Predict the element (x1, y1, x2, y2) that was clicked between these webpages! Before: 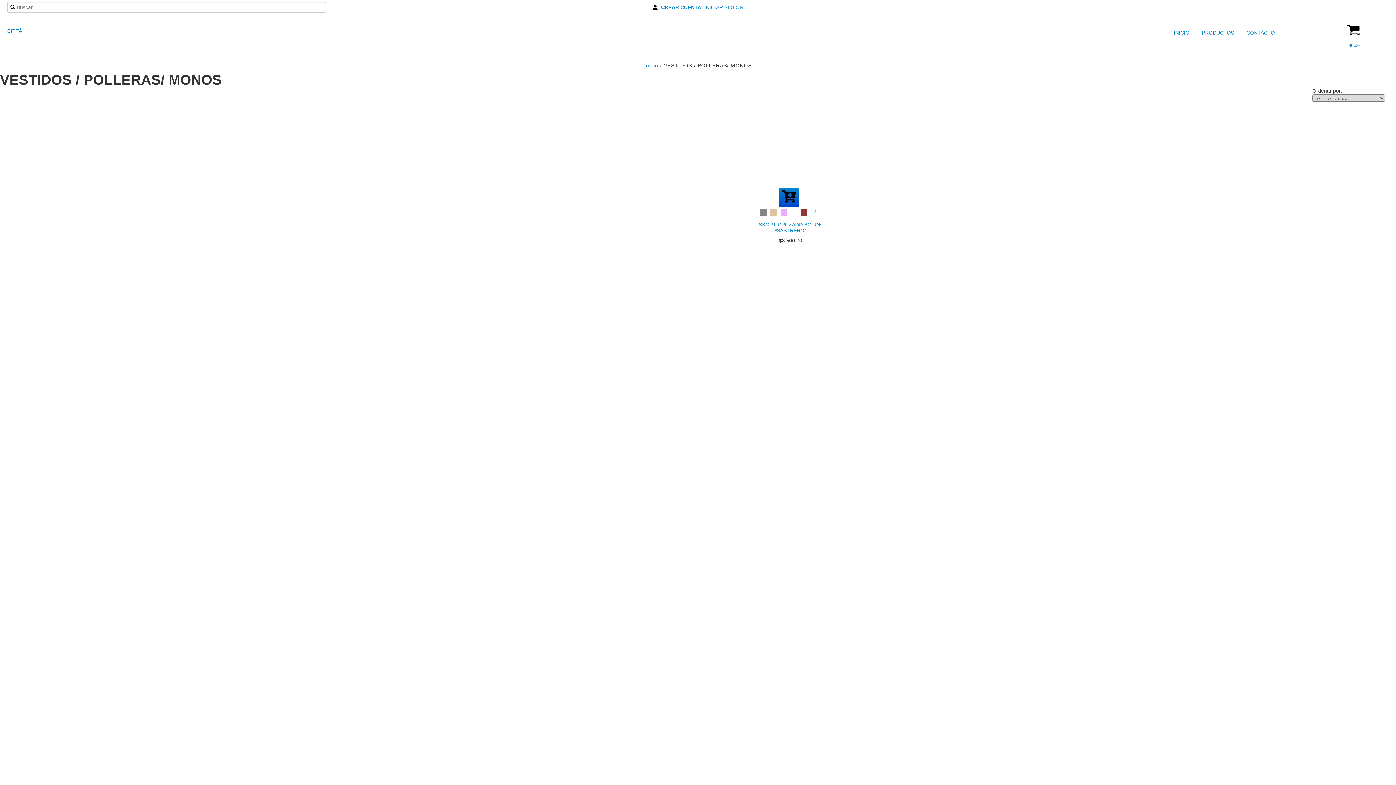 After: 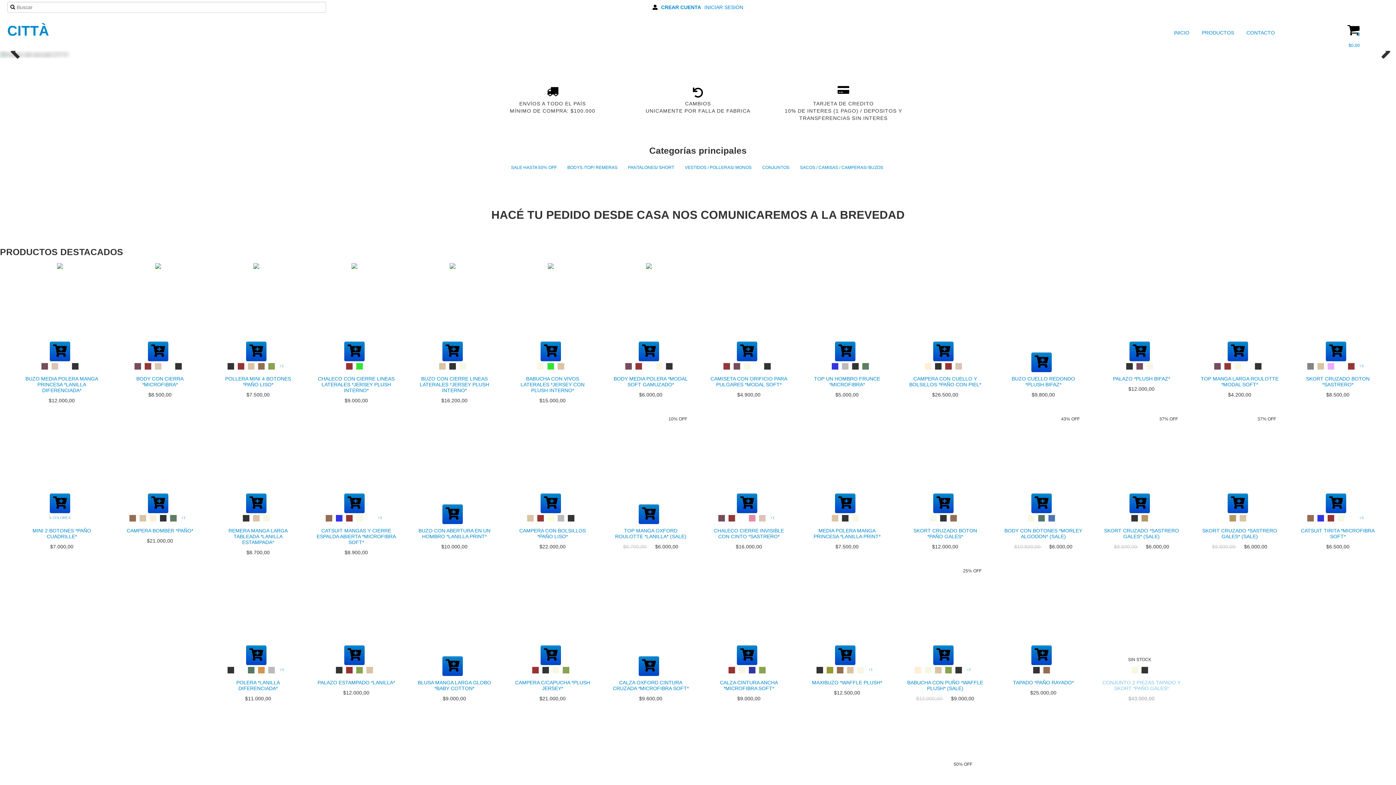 Action: bbox: (644, 62, 658, 68) label: Inicio